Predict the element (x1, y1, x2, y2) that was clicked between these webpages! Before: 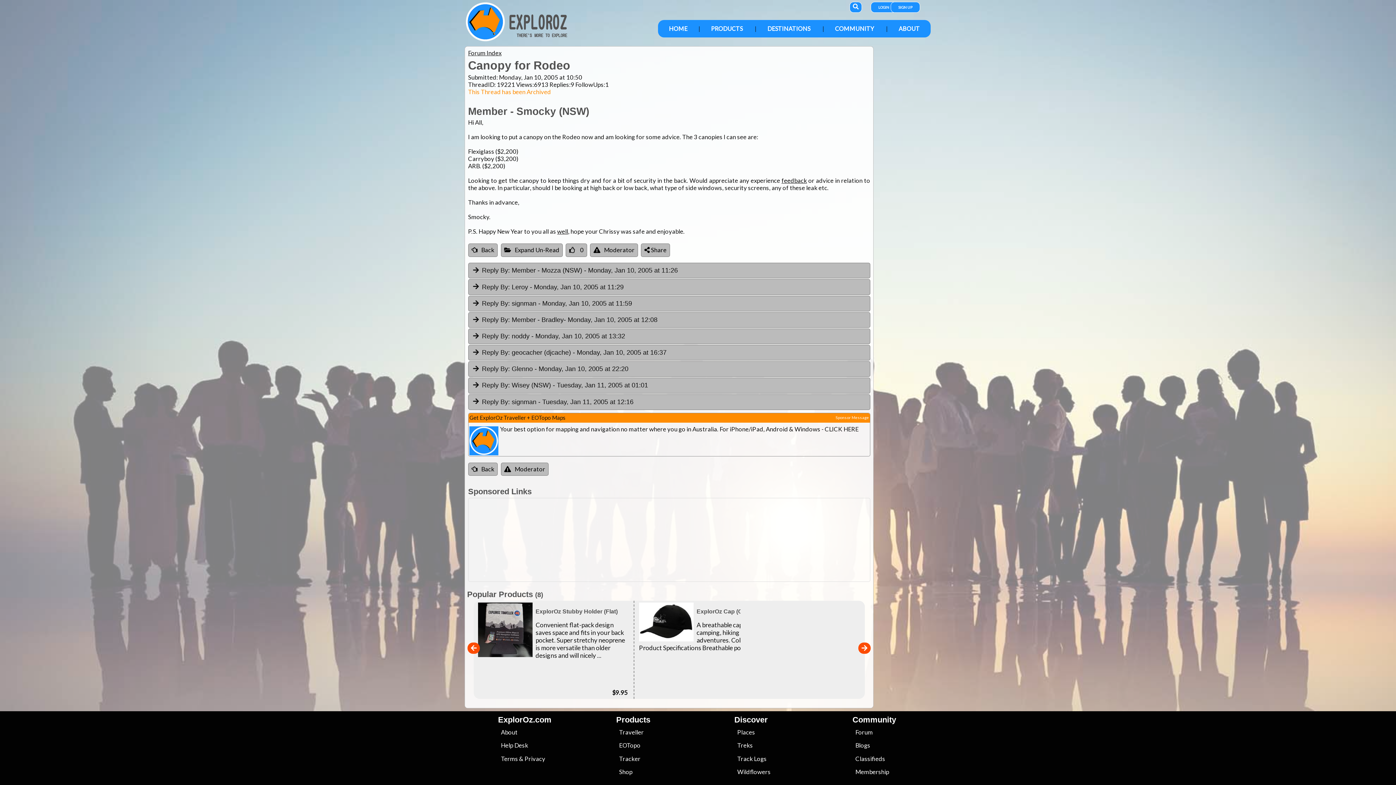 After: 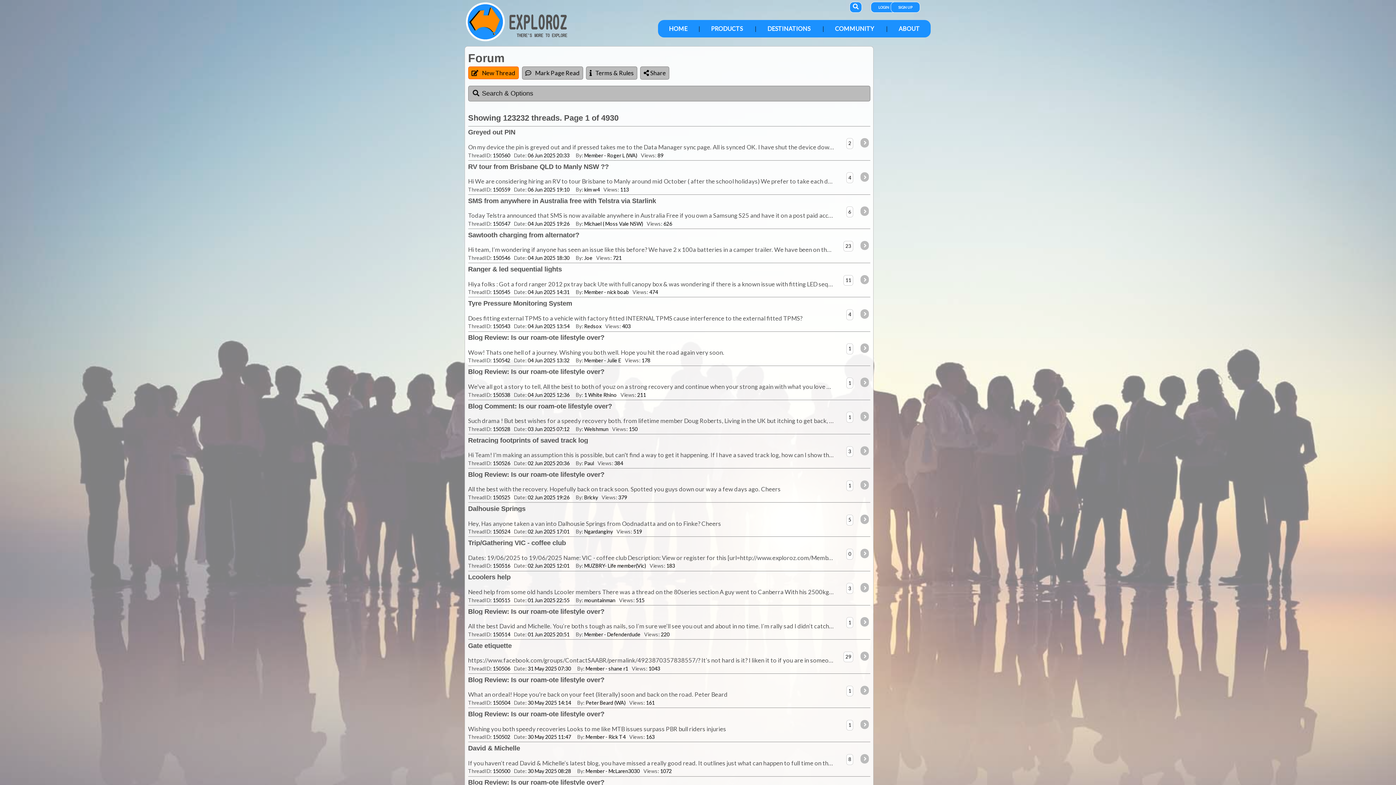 Action: bbox: (468, 49, 501, 56) label: Forum Index